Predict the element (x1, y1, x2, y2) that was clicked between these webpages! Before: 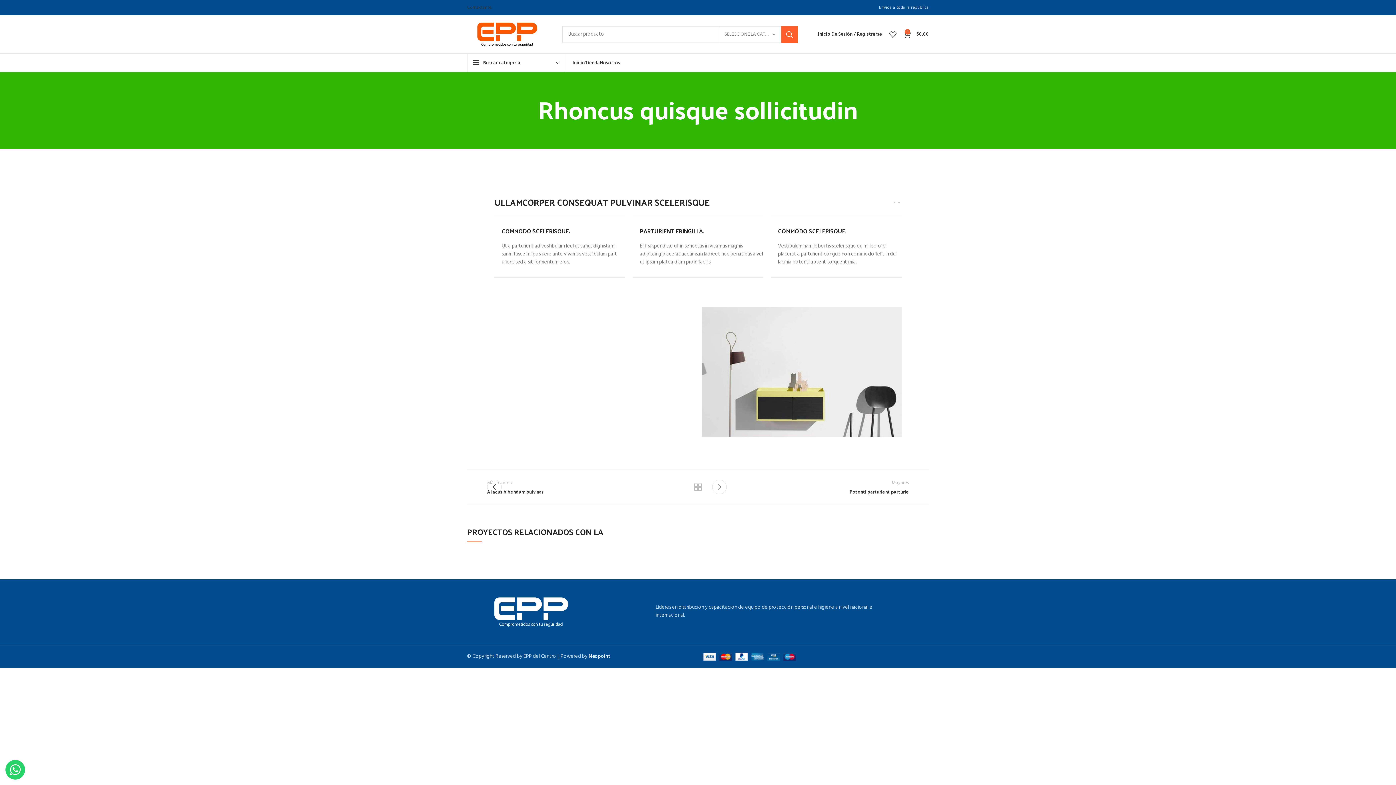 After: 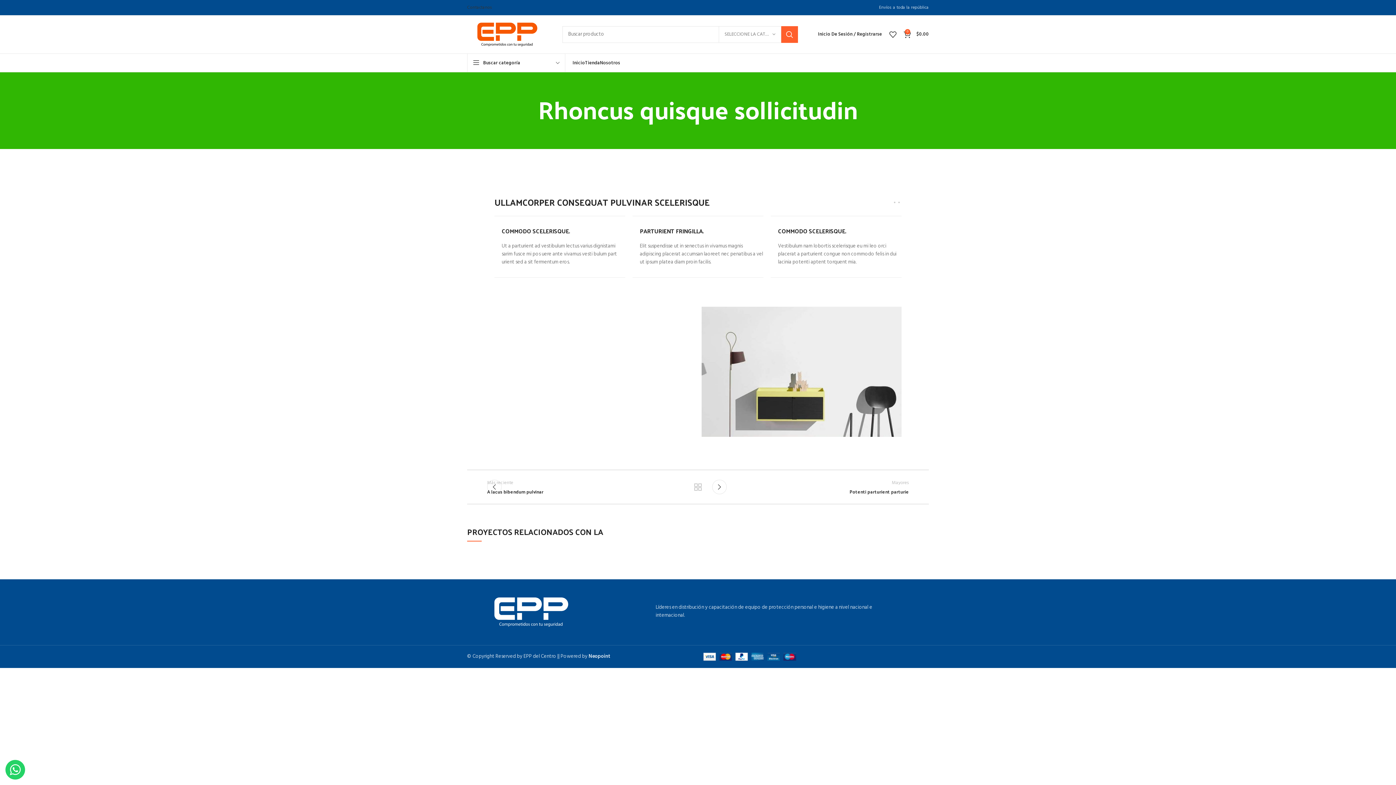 Action: bbox: (898, 201, 899, 203) label: Linkedin vínculo social